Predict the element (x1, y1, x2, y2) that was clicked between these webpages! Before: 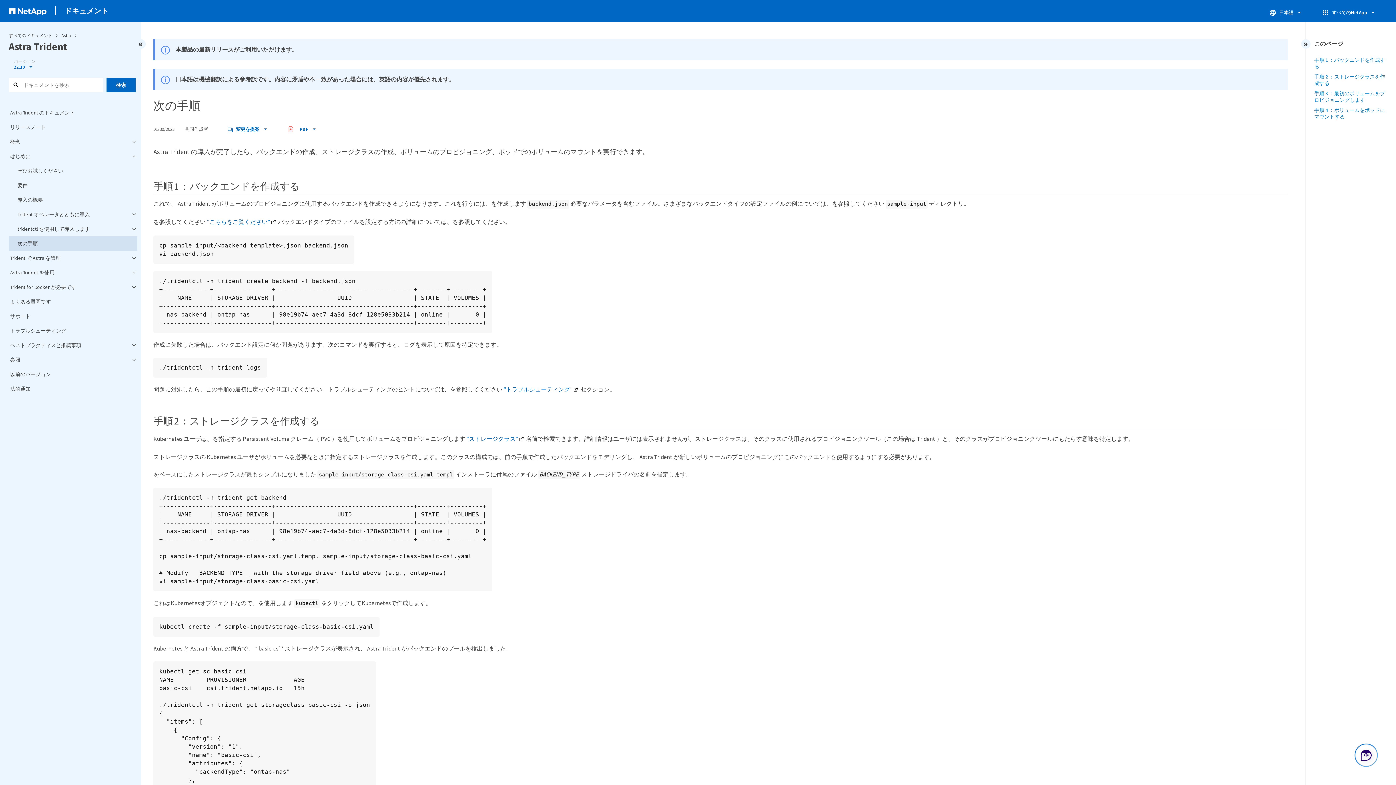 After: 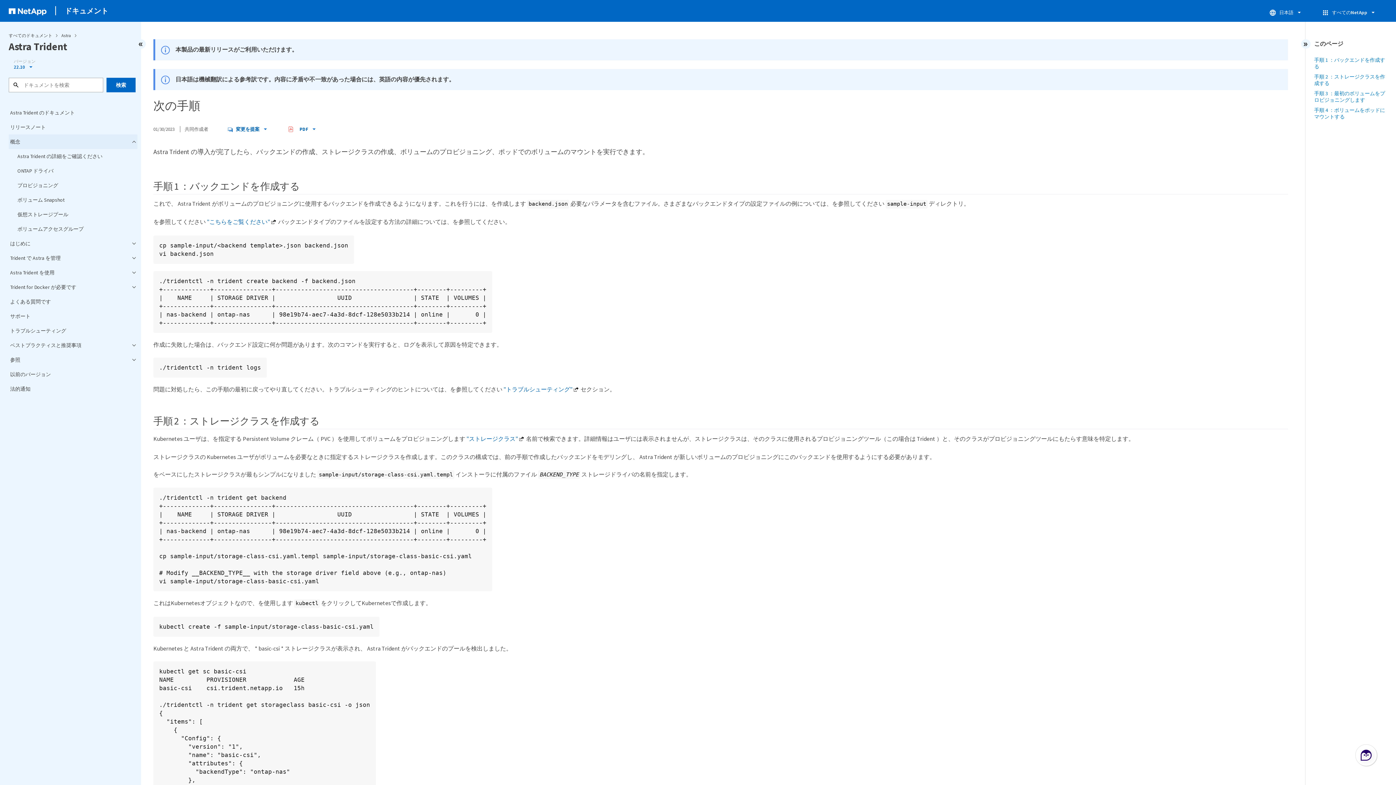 Action: bbox: (8, 134, 137, 149) label: 概念